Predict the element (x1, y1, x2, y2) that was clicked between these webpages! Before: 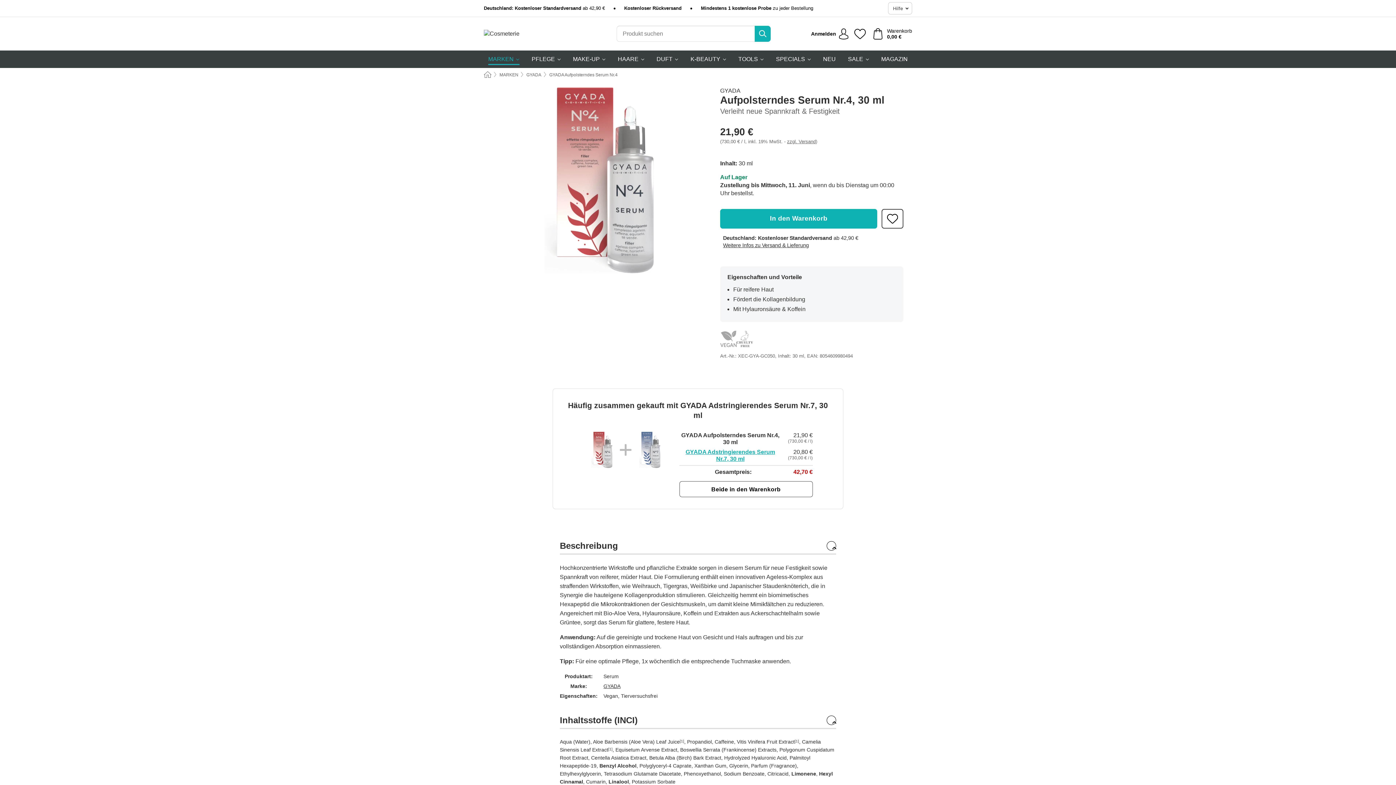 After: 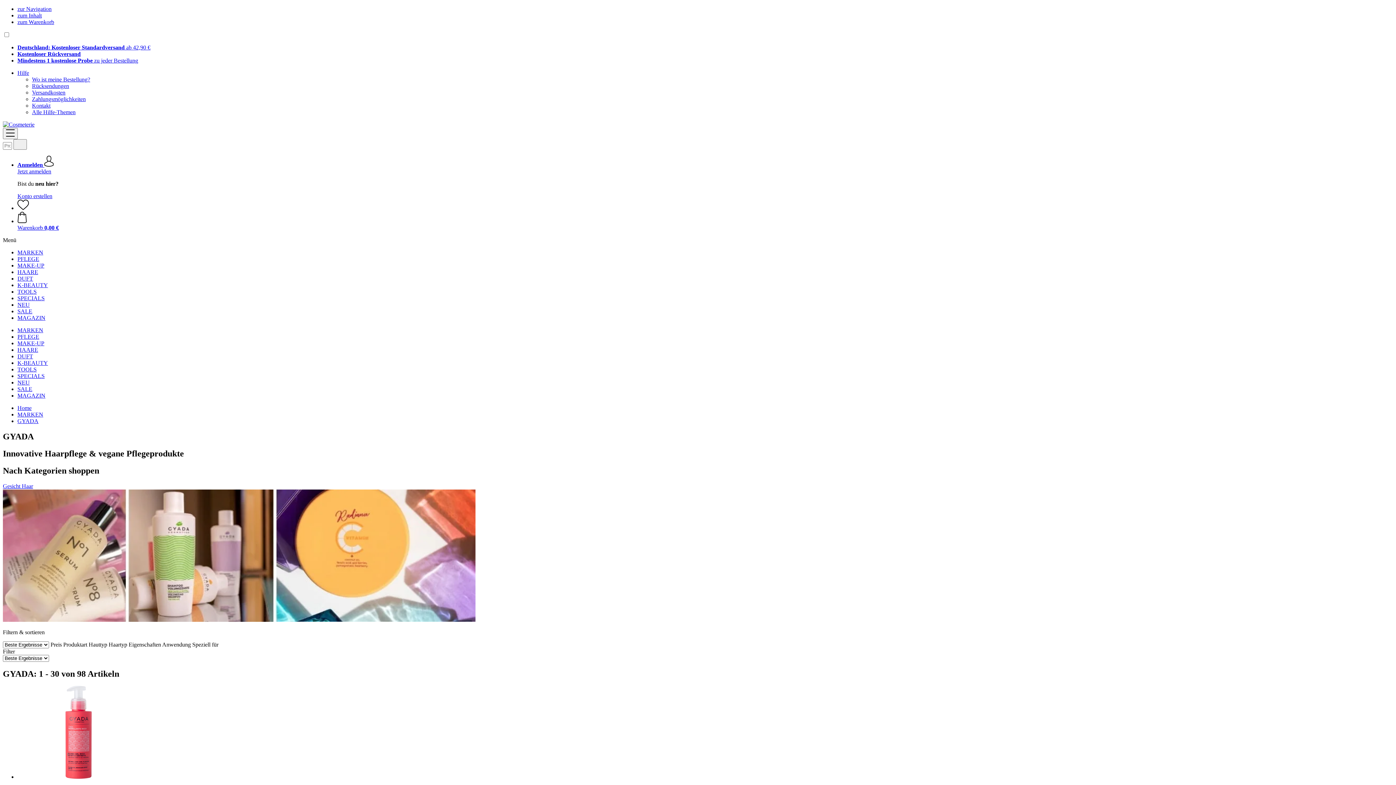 Action: label: GYADA bbox: (526, 72, 541, 77)